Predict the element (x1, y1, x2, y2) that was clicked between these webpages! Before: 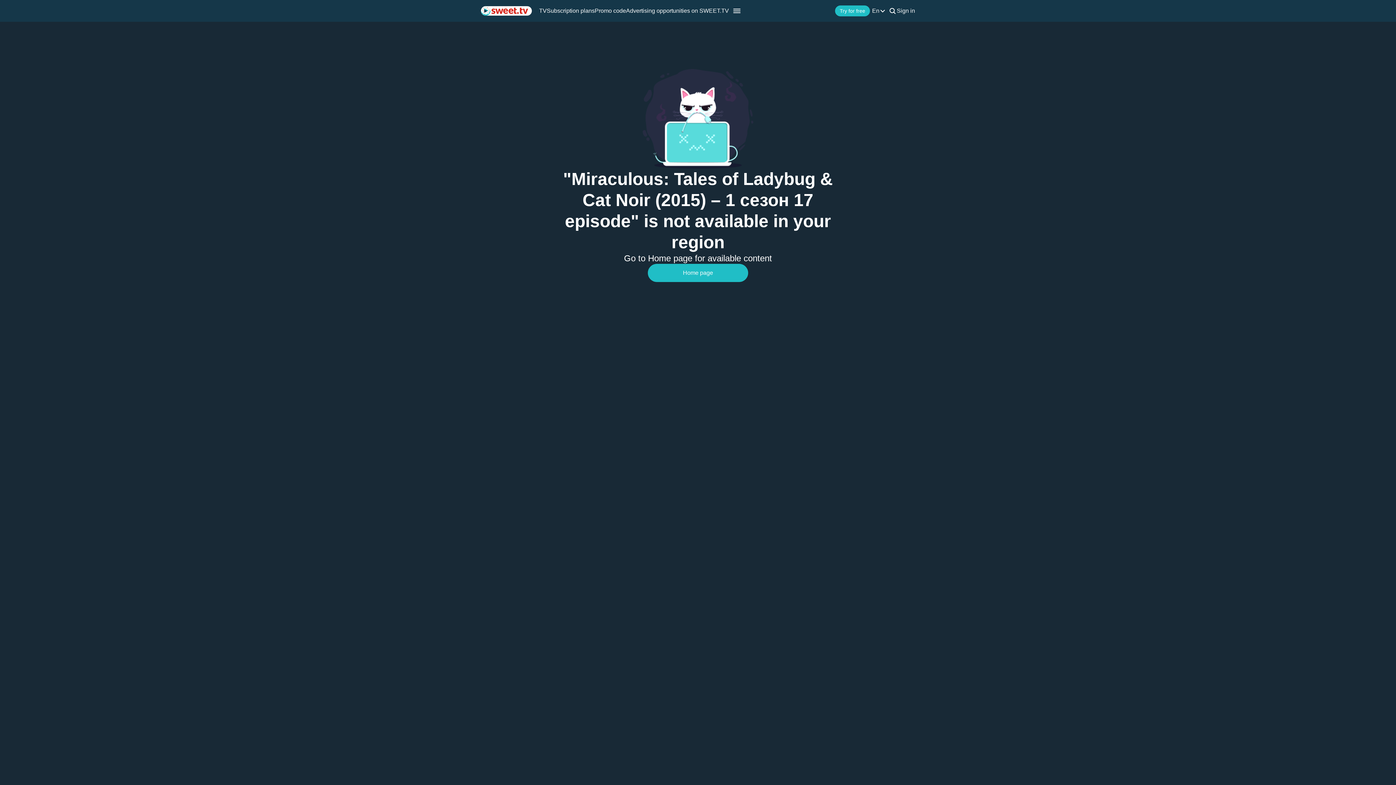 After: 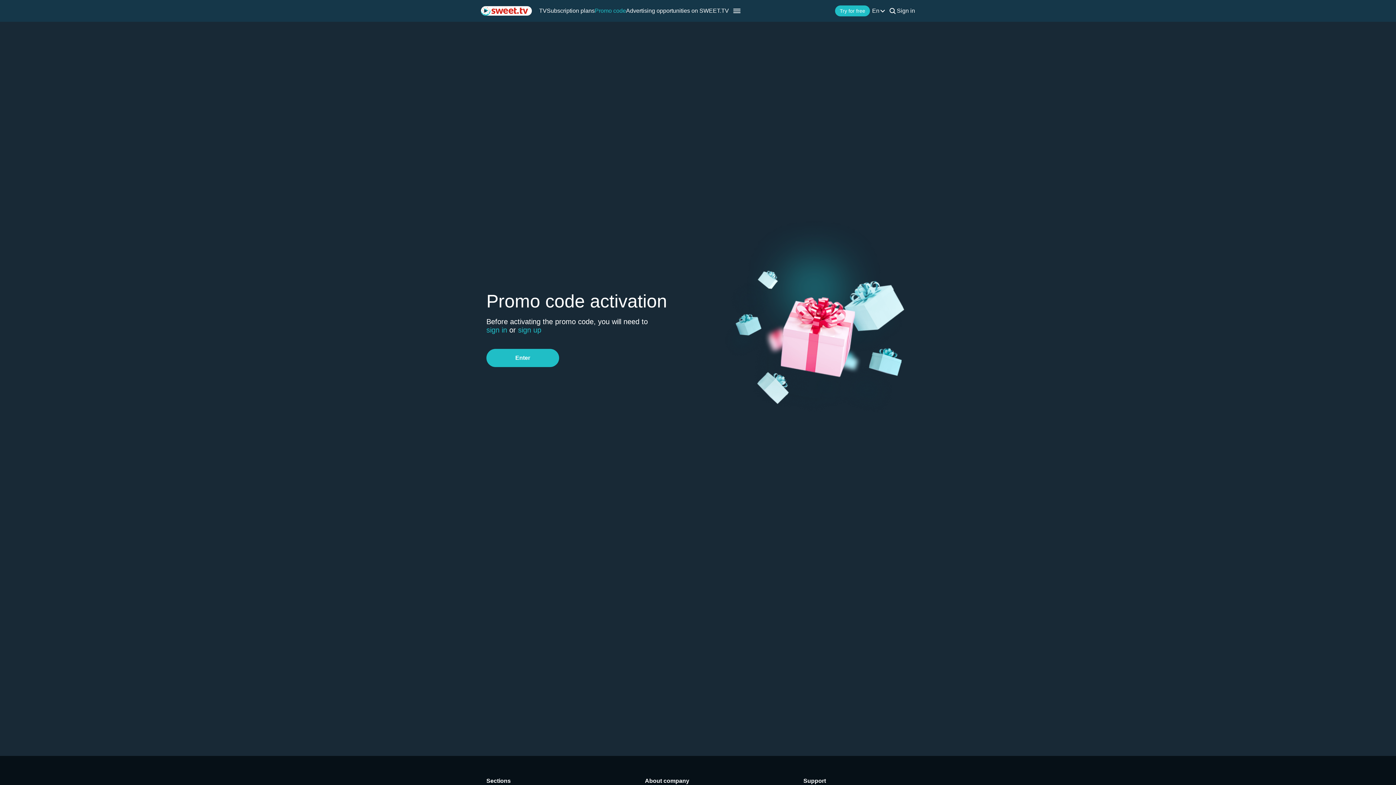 Action: label: Promo code bbox: (594, 7, 626, 14)